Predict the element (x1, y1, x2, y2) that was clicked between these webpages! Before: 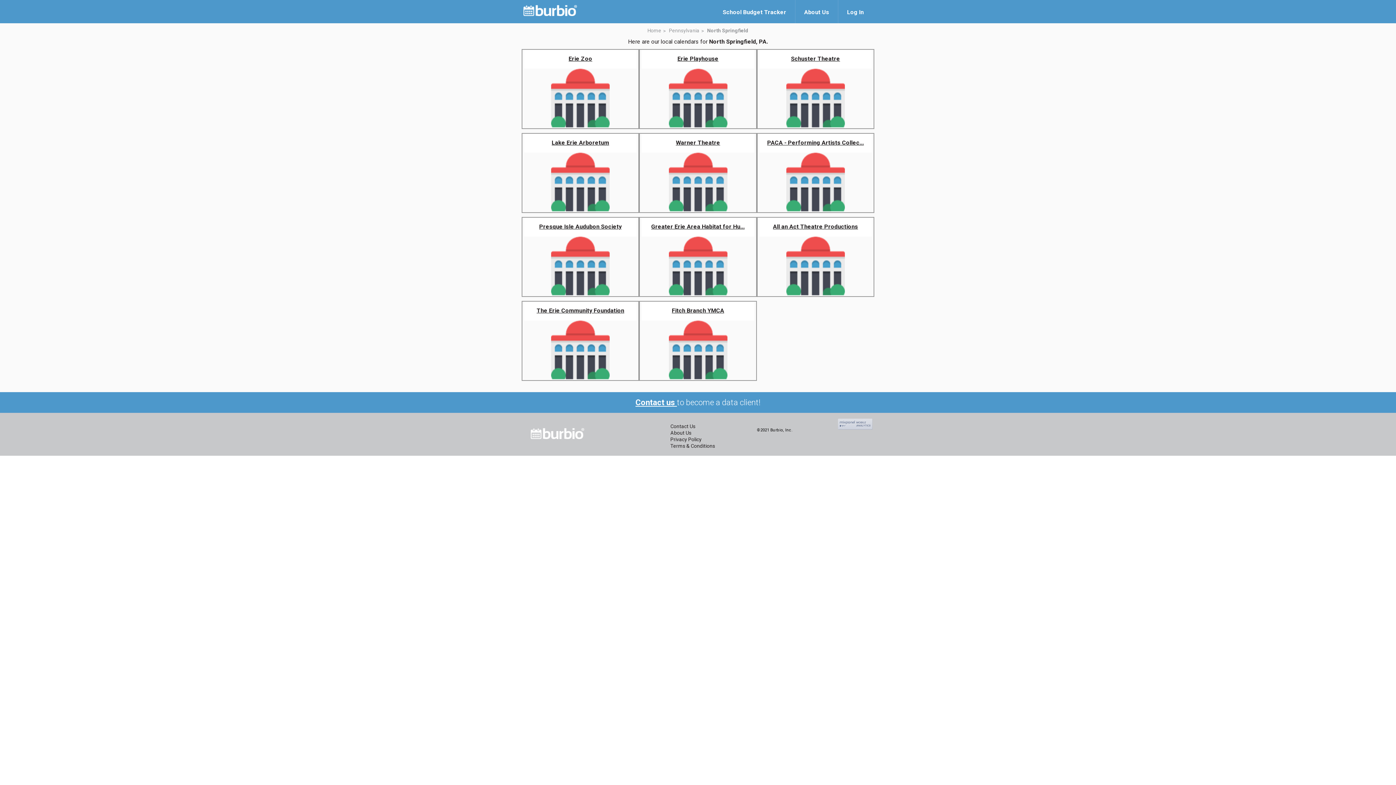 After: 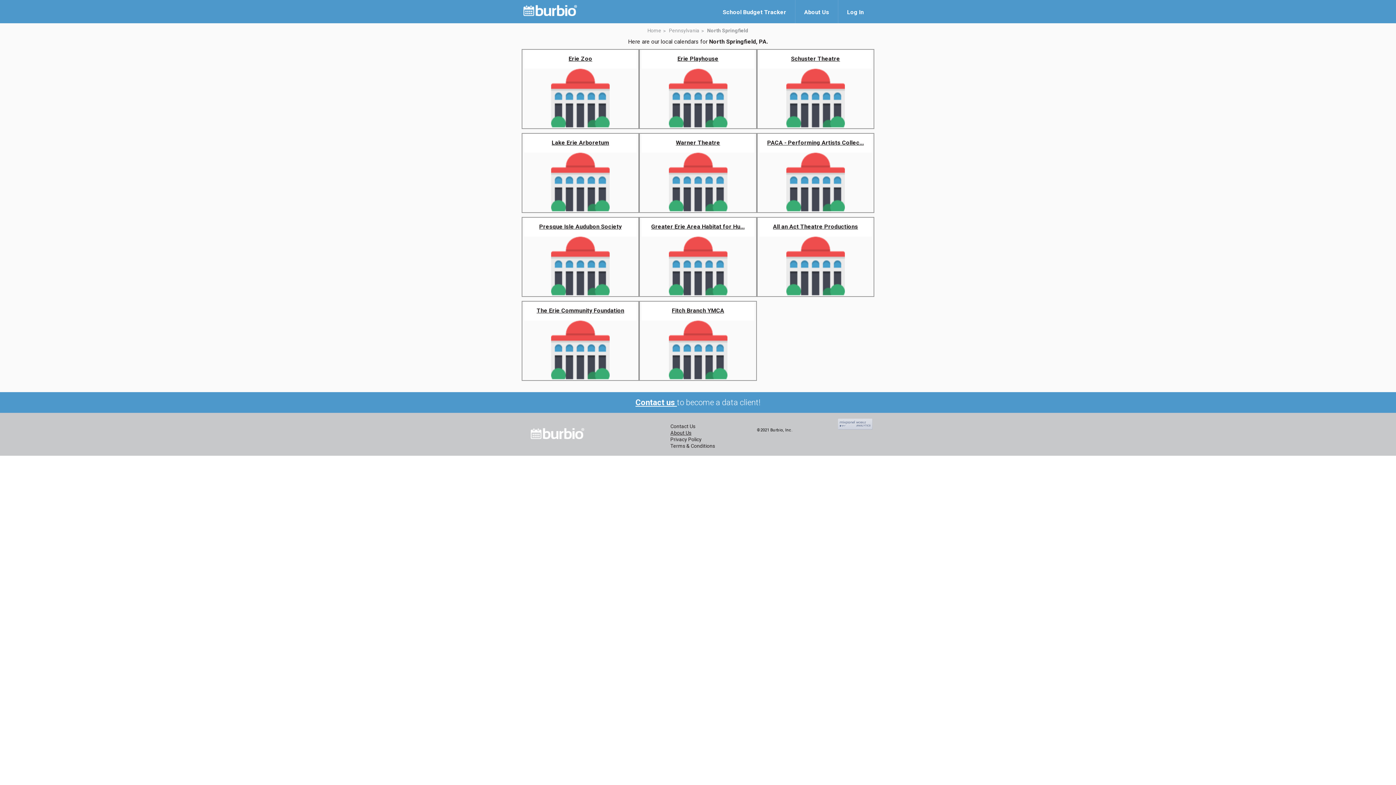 Action: label: About Us bbox: (670, 430, 691, 436)